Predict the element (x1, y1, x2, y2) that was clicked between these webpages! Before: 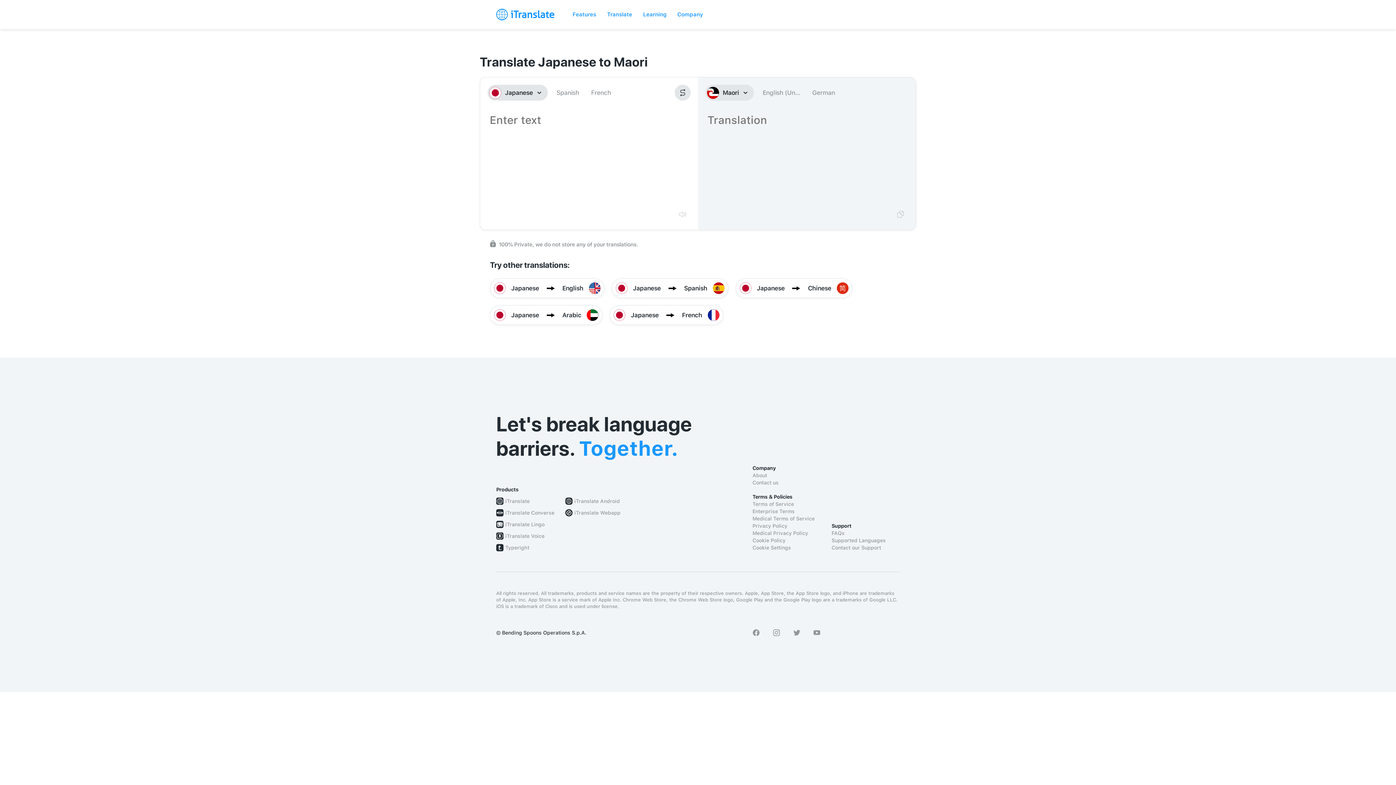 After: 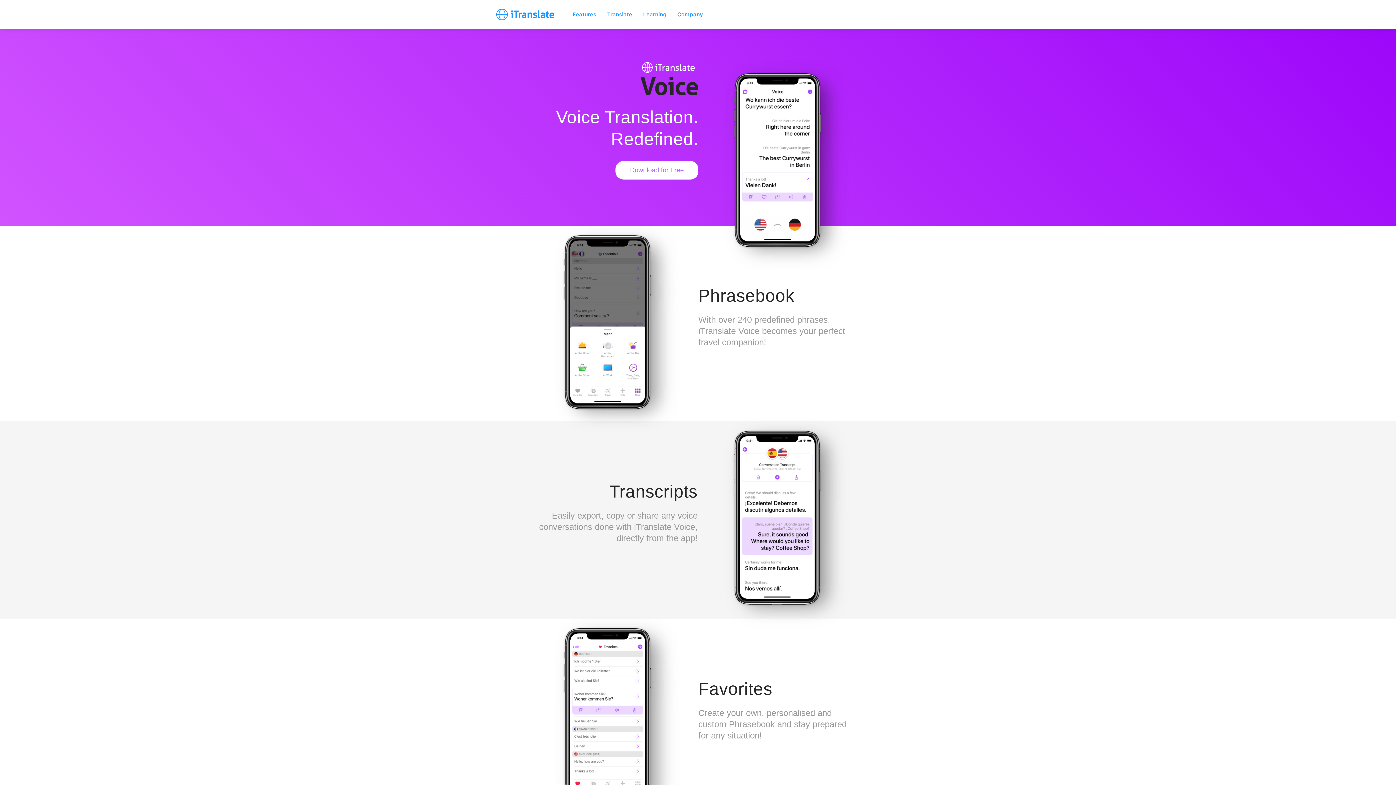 Action: bbox: (505, 532, 544, 540) label: iTranslate Voice